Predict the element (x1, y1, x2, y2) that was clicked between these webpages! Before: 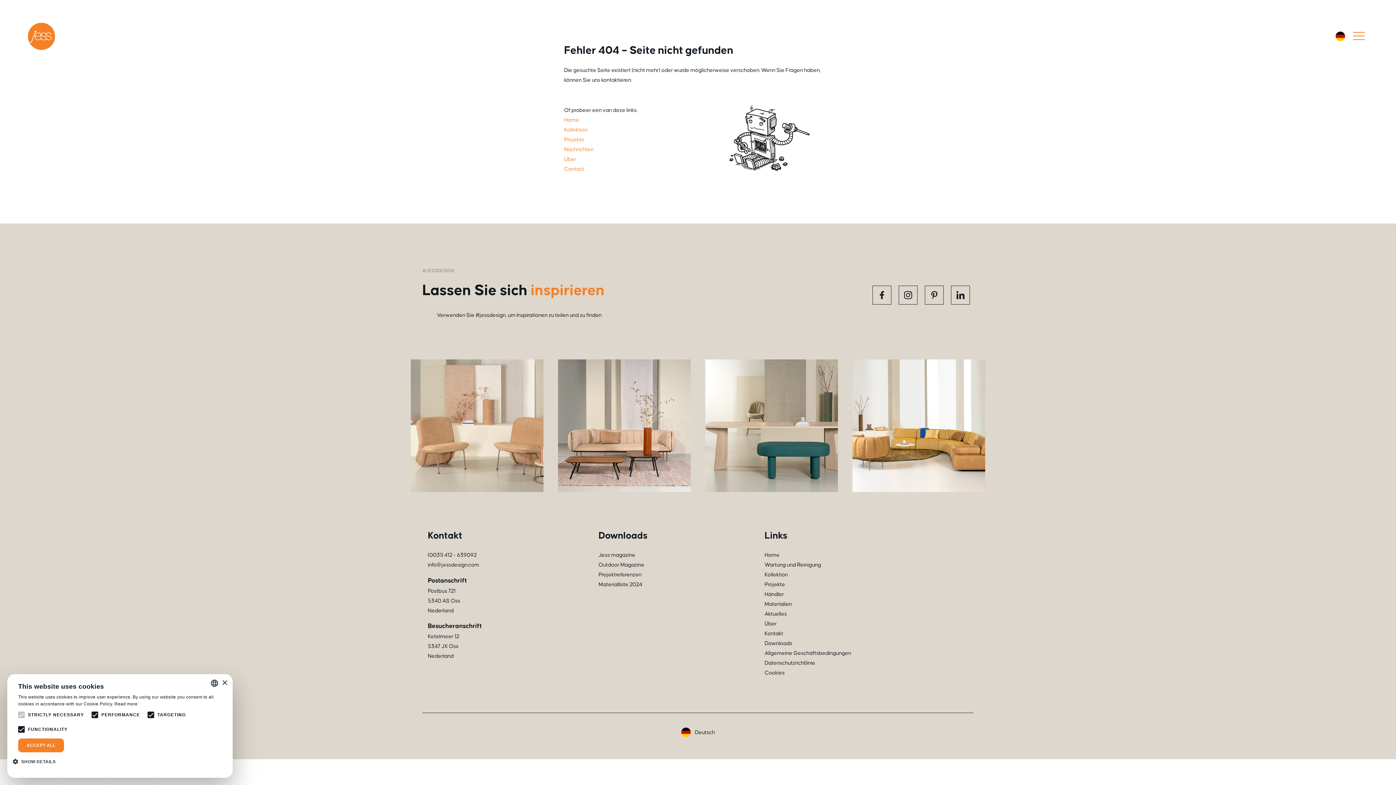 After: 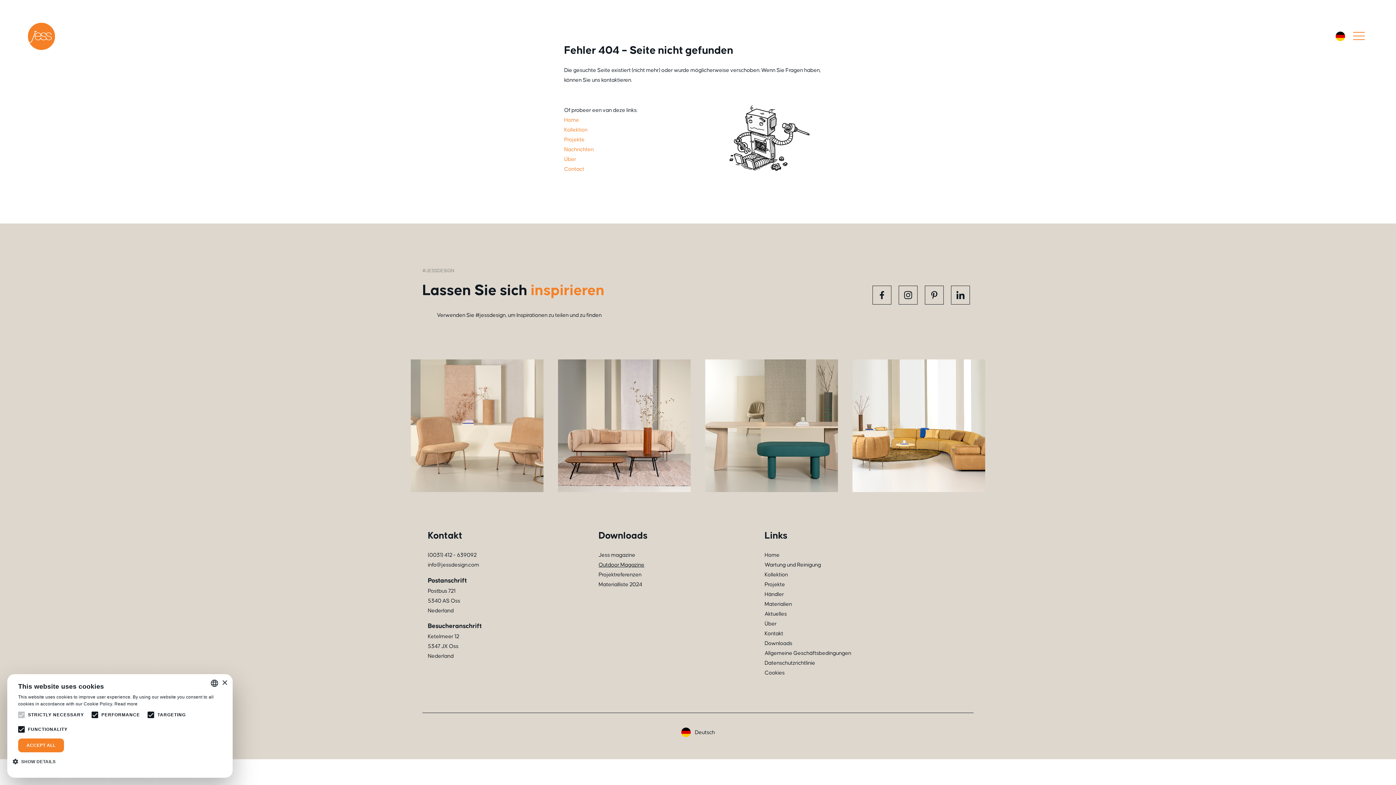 Action: label: Outdoor Magazine bbox: (598, 562, 644, 567)